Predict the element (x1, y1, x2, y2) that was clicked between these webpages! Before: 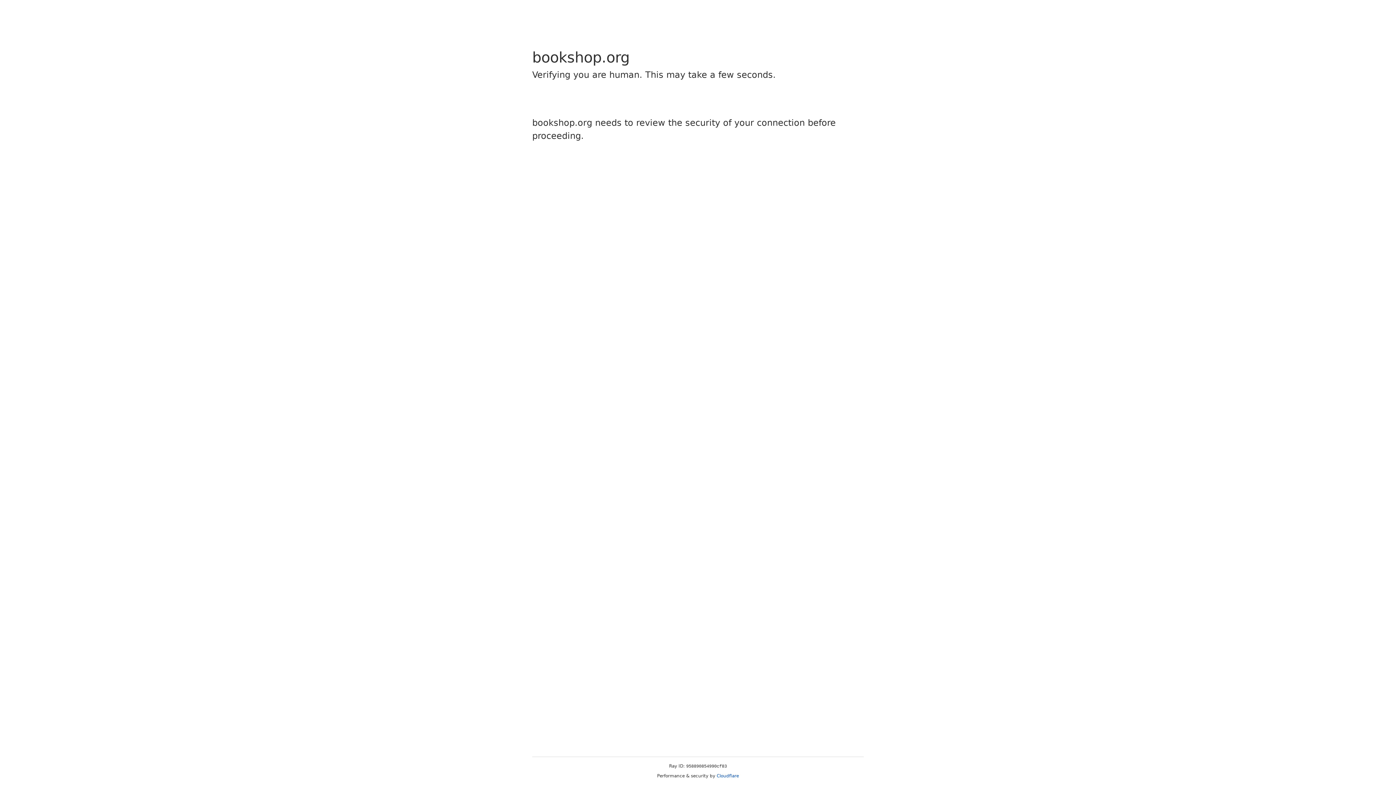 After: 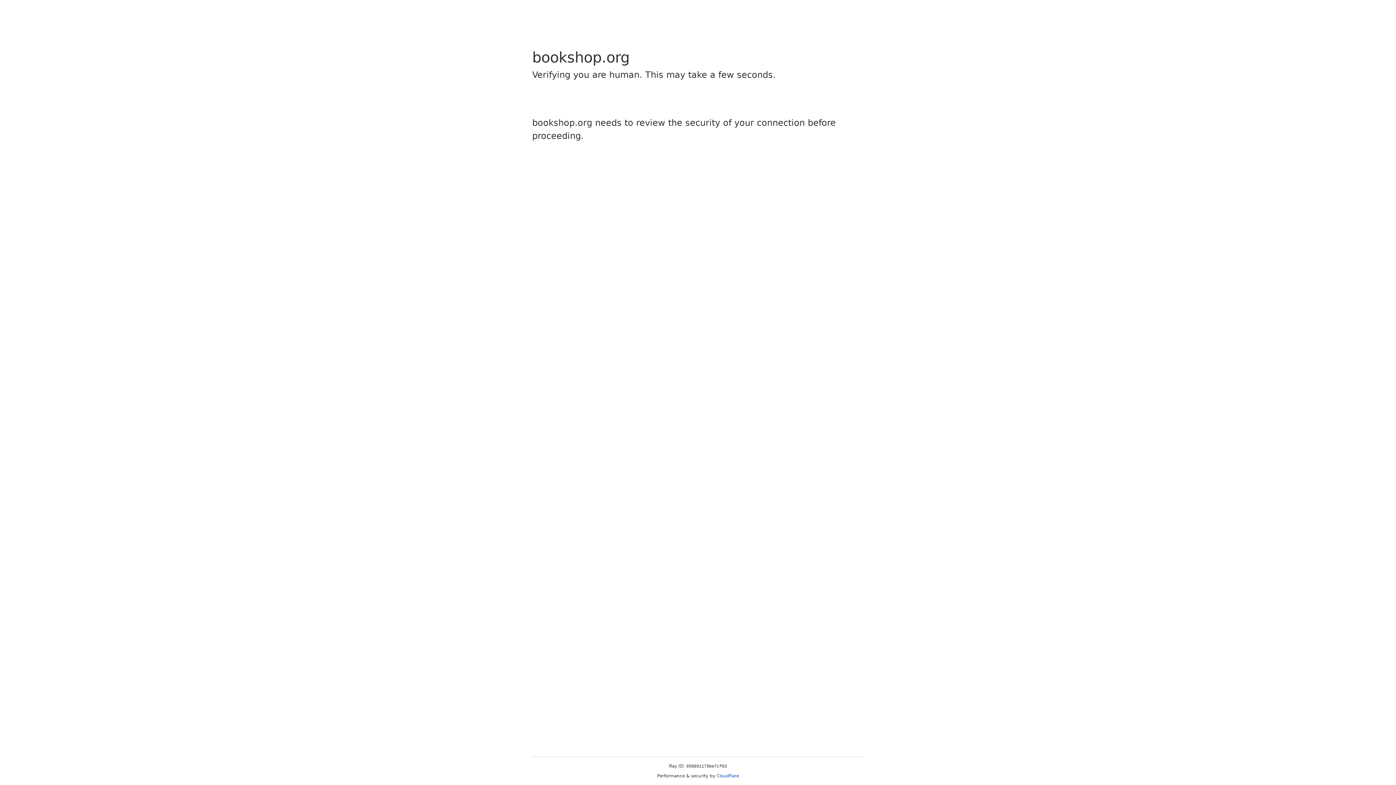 Action: bbox: (716, 773, 739, 778) label: Cloudflare